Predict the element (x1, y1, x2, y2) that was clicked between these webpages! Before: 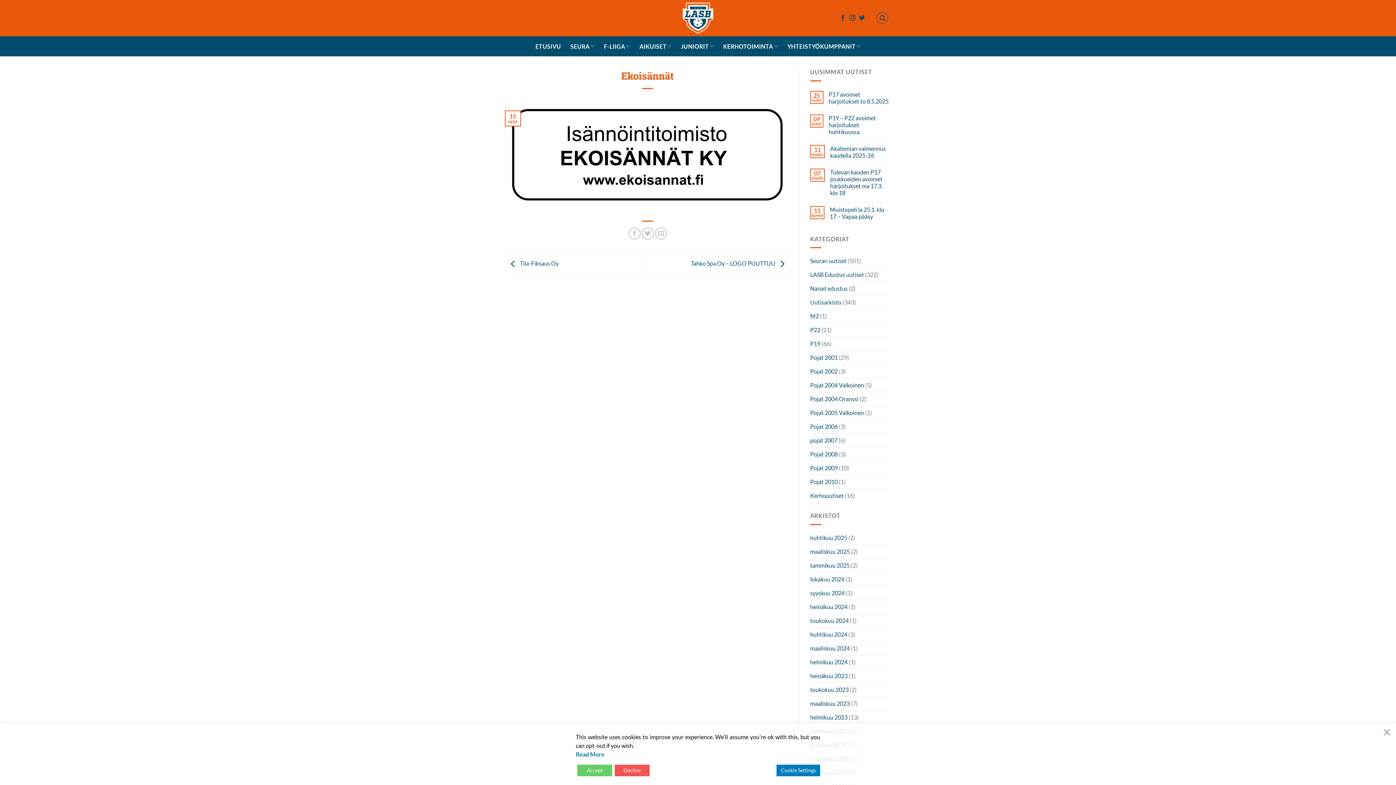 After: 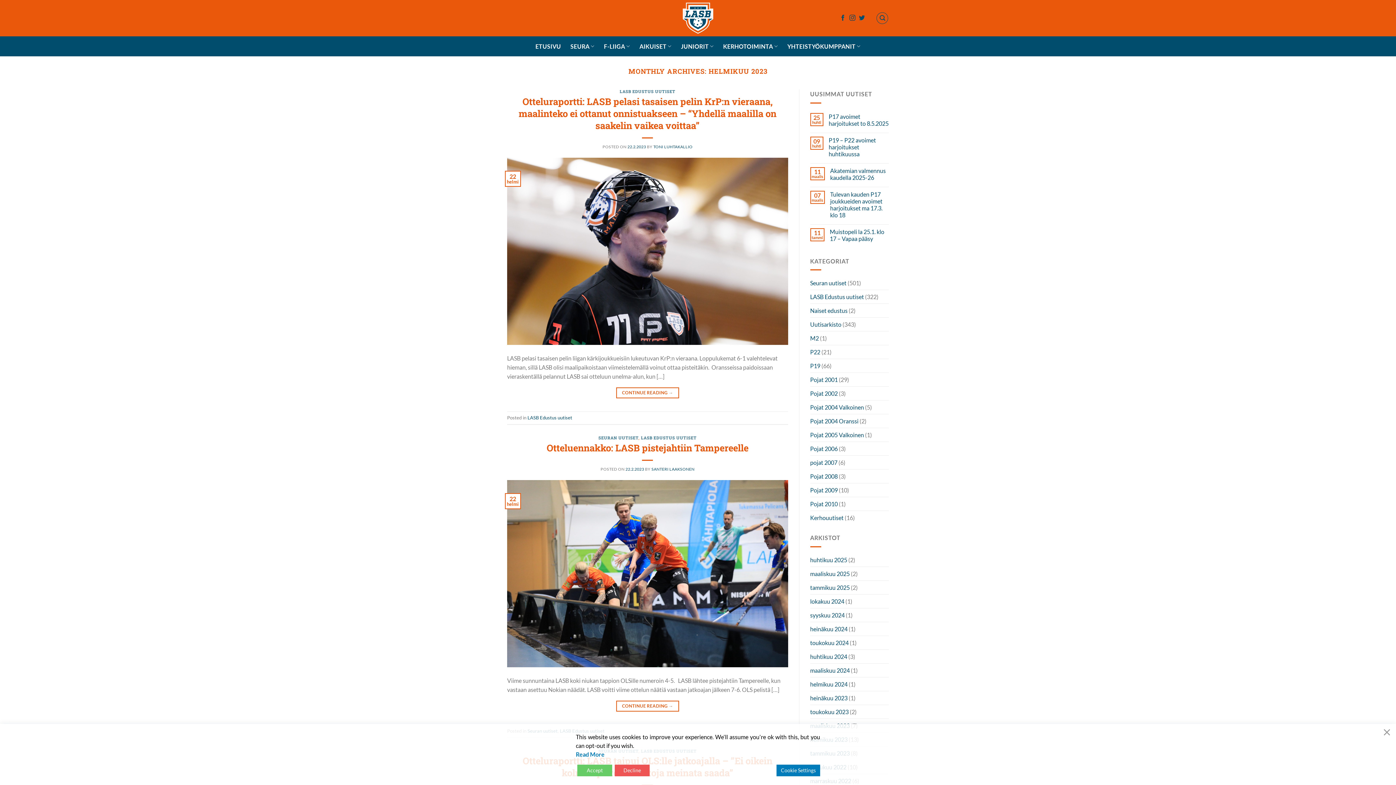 Action: bbox: (810, 710, 847, 724) label: helmikuu 2023